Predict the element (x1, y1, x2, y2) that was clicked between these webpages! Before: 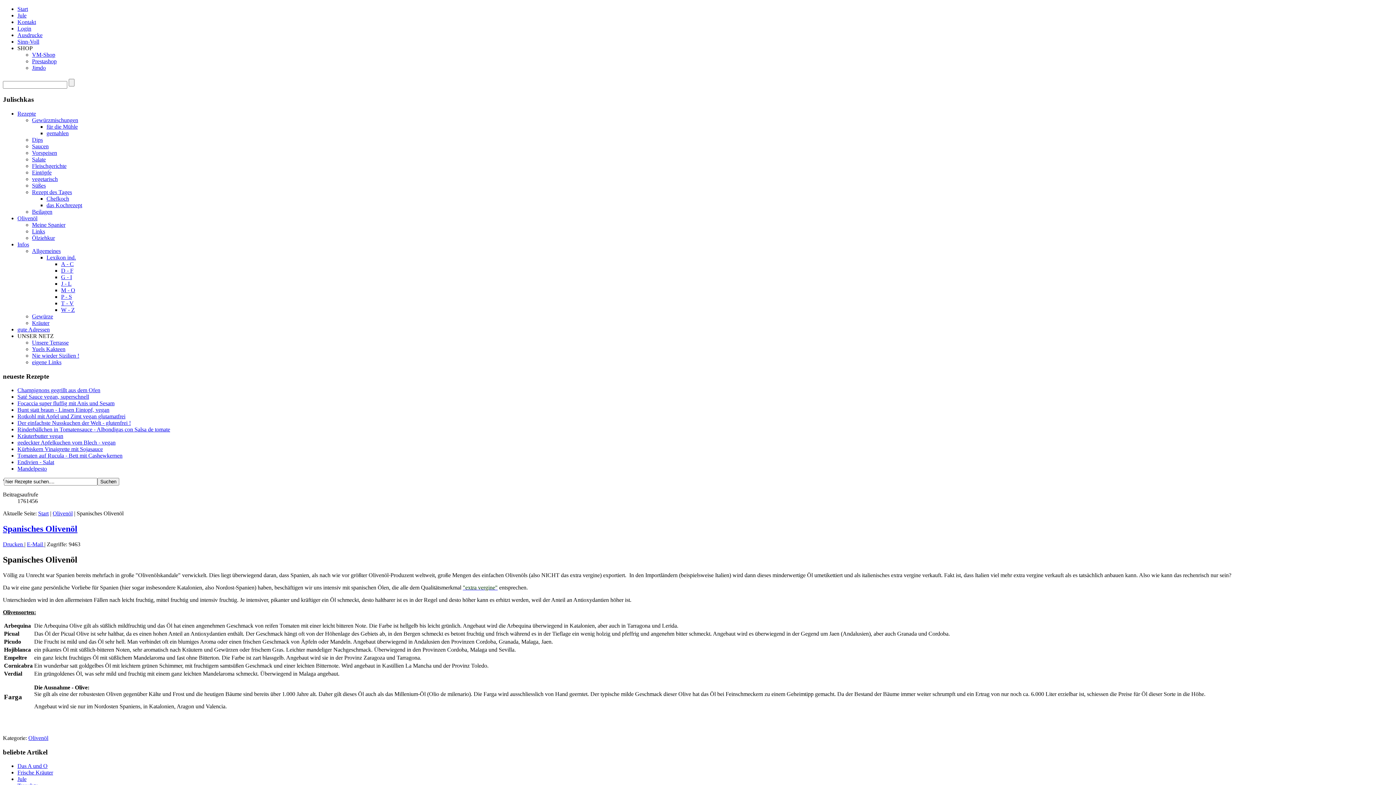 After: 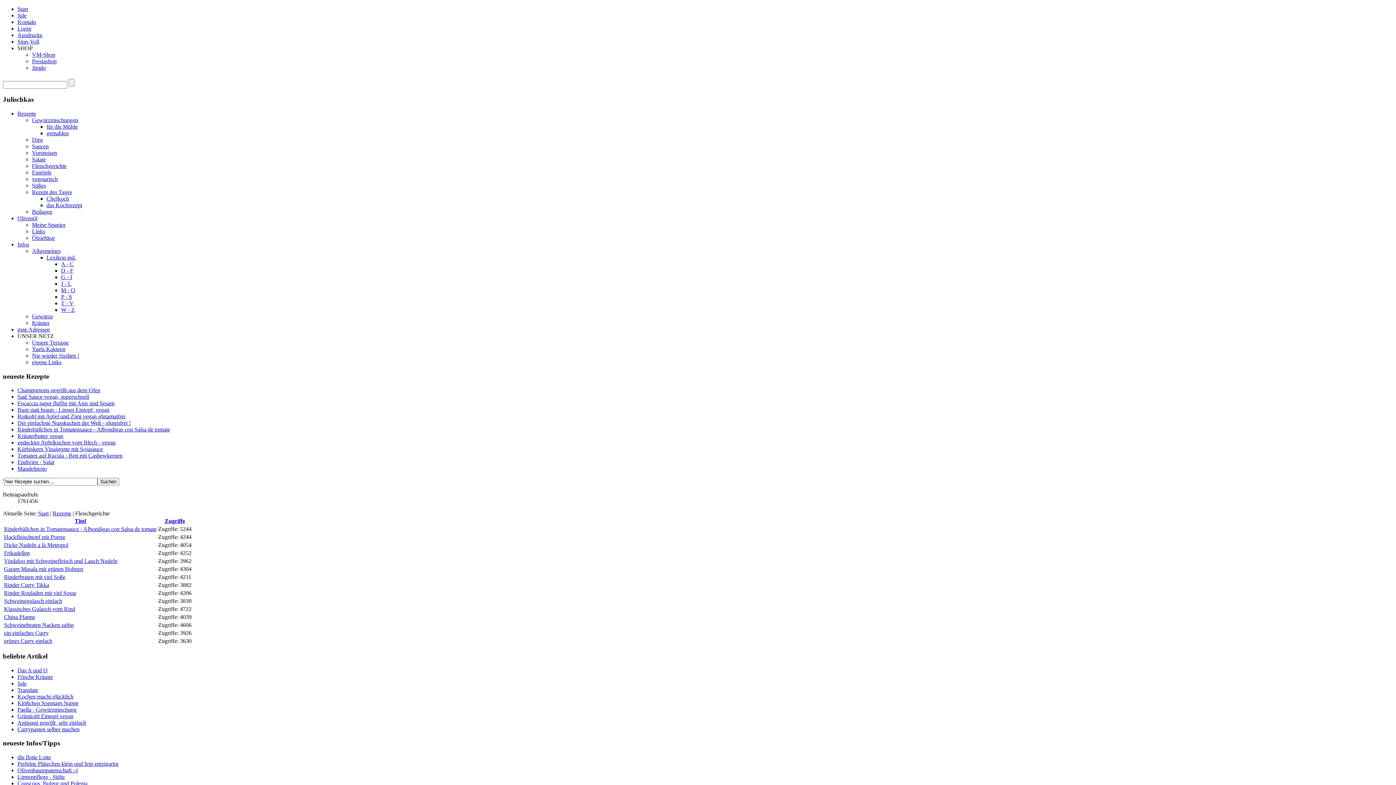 Action: bbox: (32, 162, 66, 169) label: Fleischgerichte